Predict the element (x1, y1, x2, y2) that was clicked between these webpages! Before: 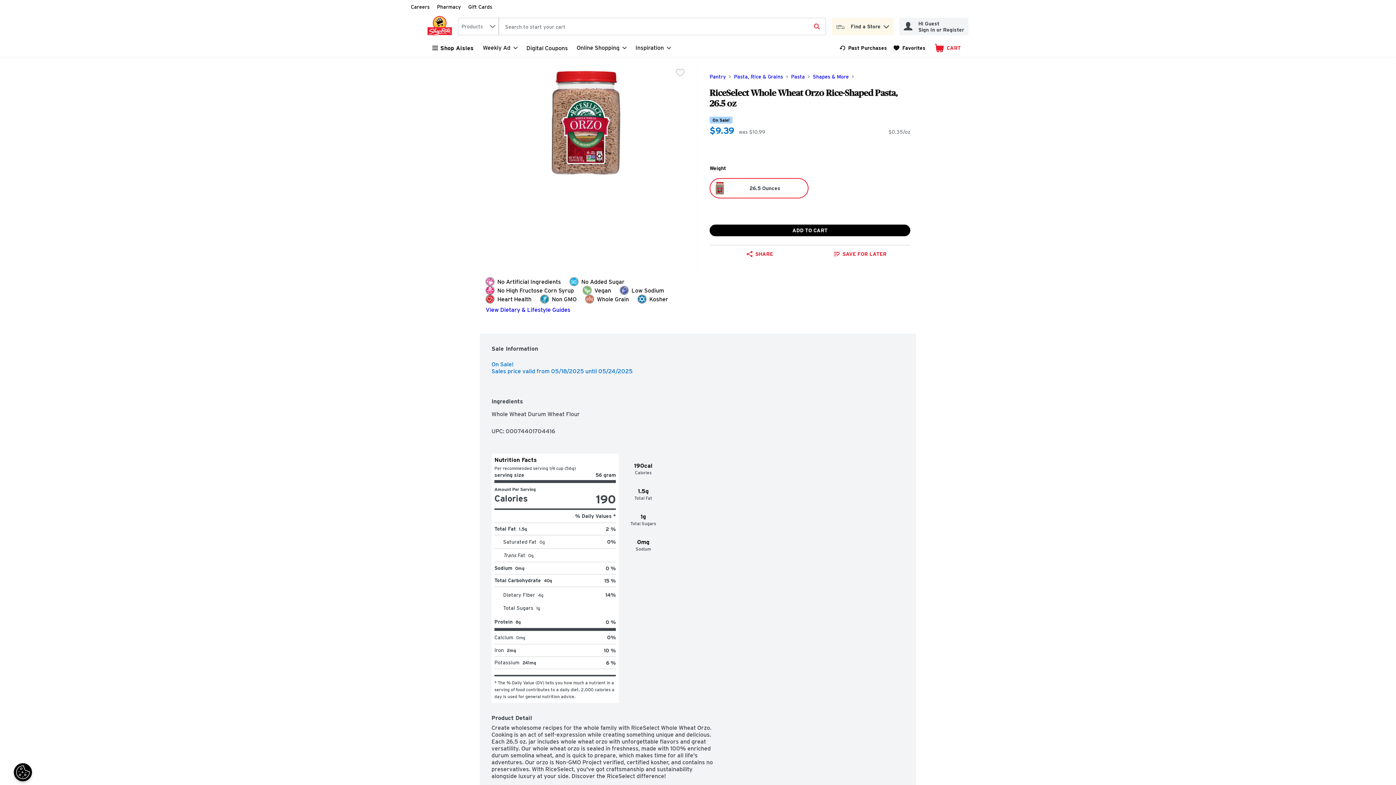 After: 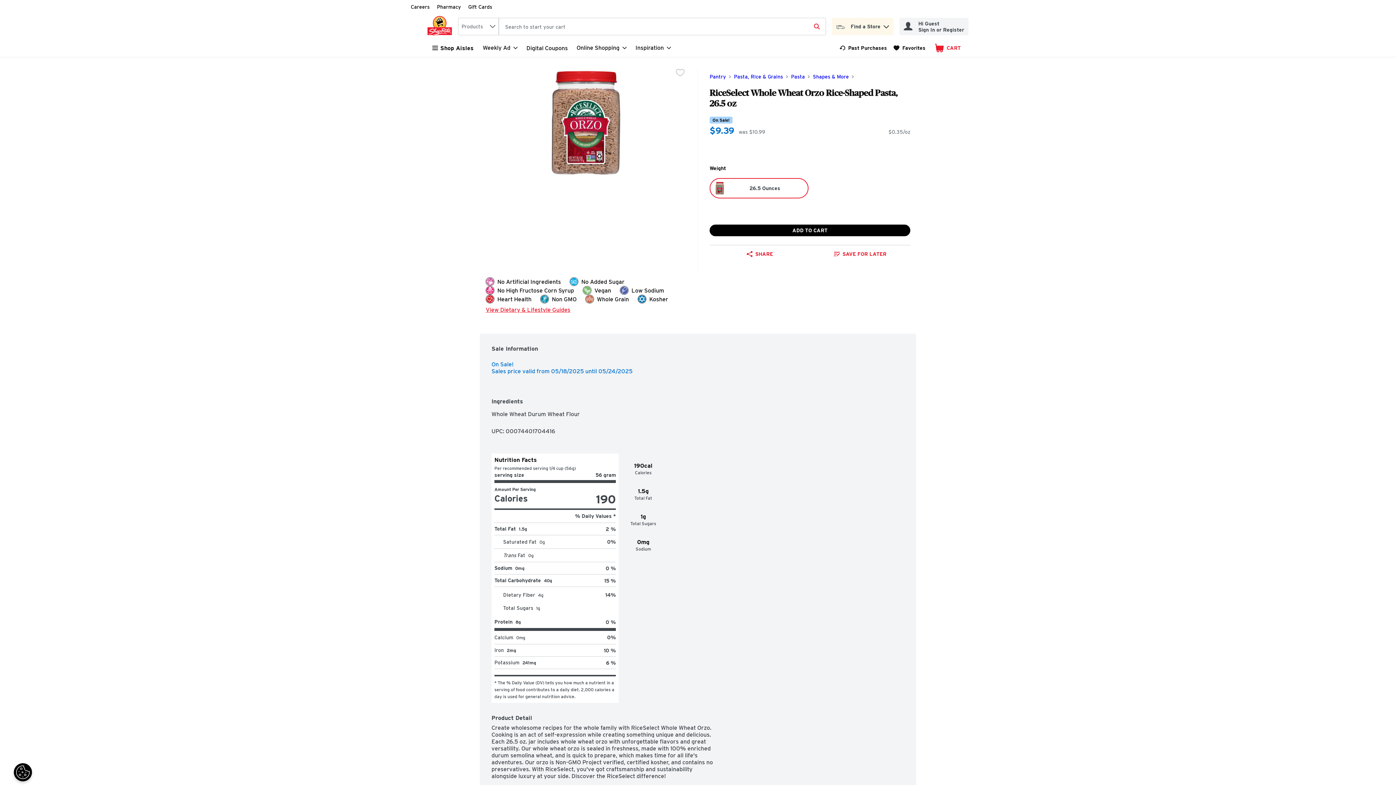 Action: label: View Dietary & Lifestyle Guides bbox: (485, 306, 698, 313)